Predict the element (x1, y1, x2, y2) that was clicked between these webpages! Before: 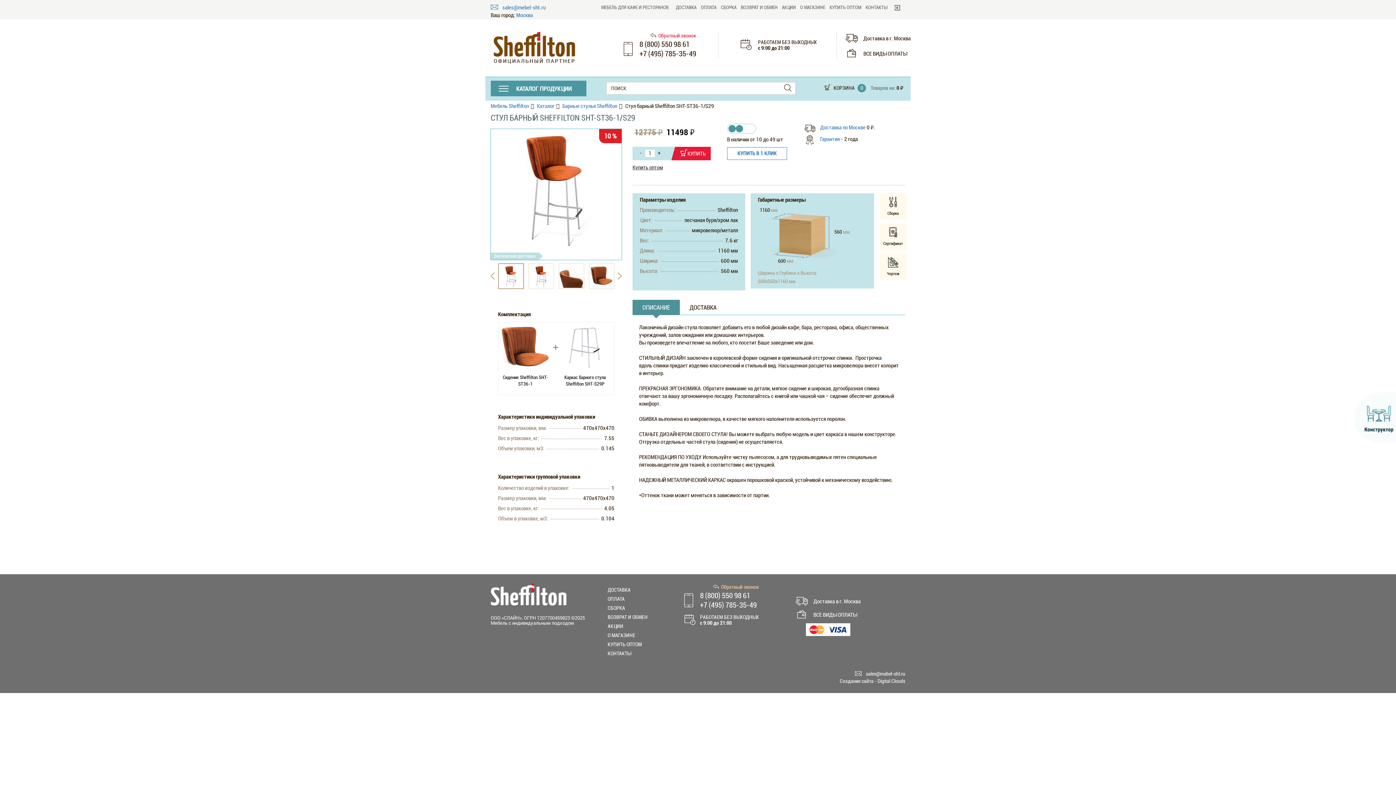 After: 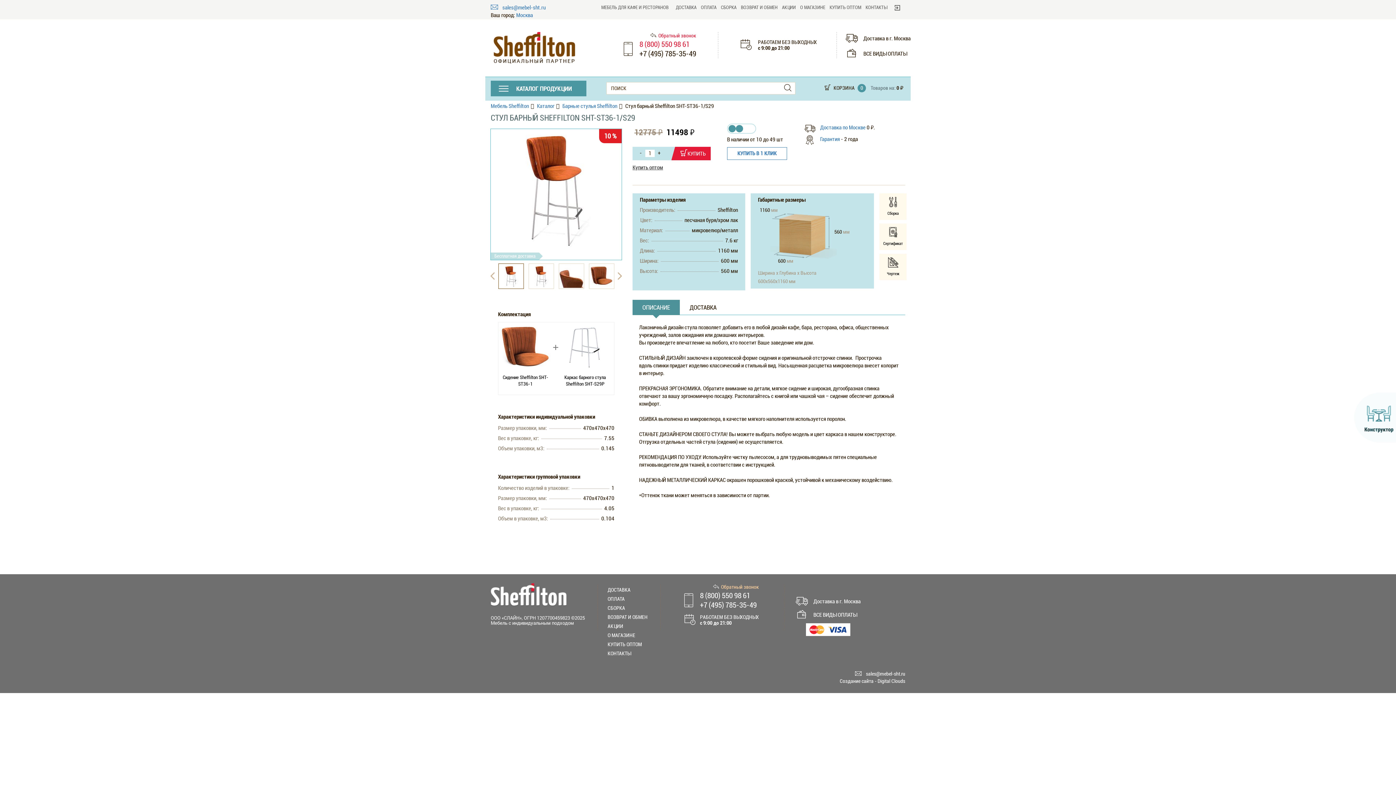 Action: bbox: (639, 39, 696, 49) label: 8 (800) 550 98 61